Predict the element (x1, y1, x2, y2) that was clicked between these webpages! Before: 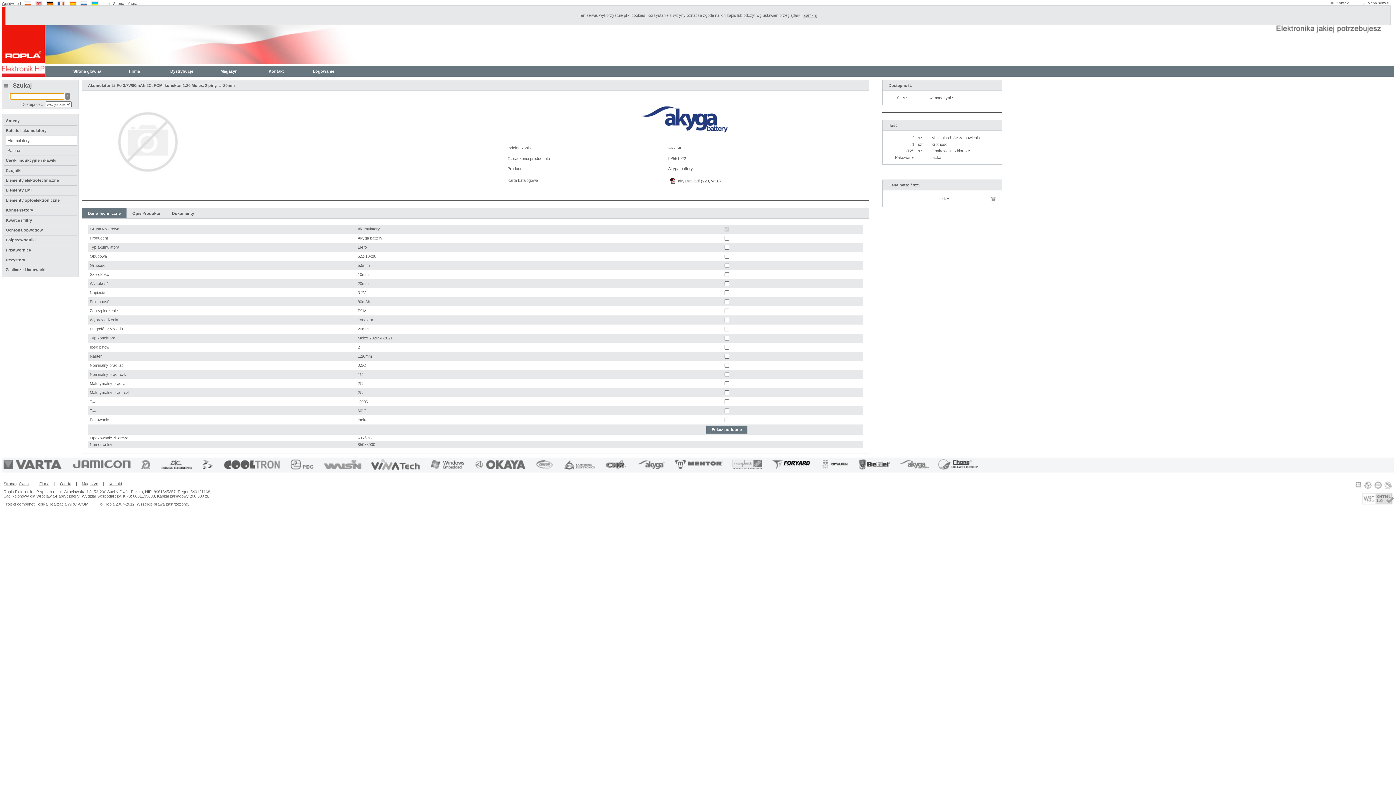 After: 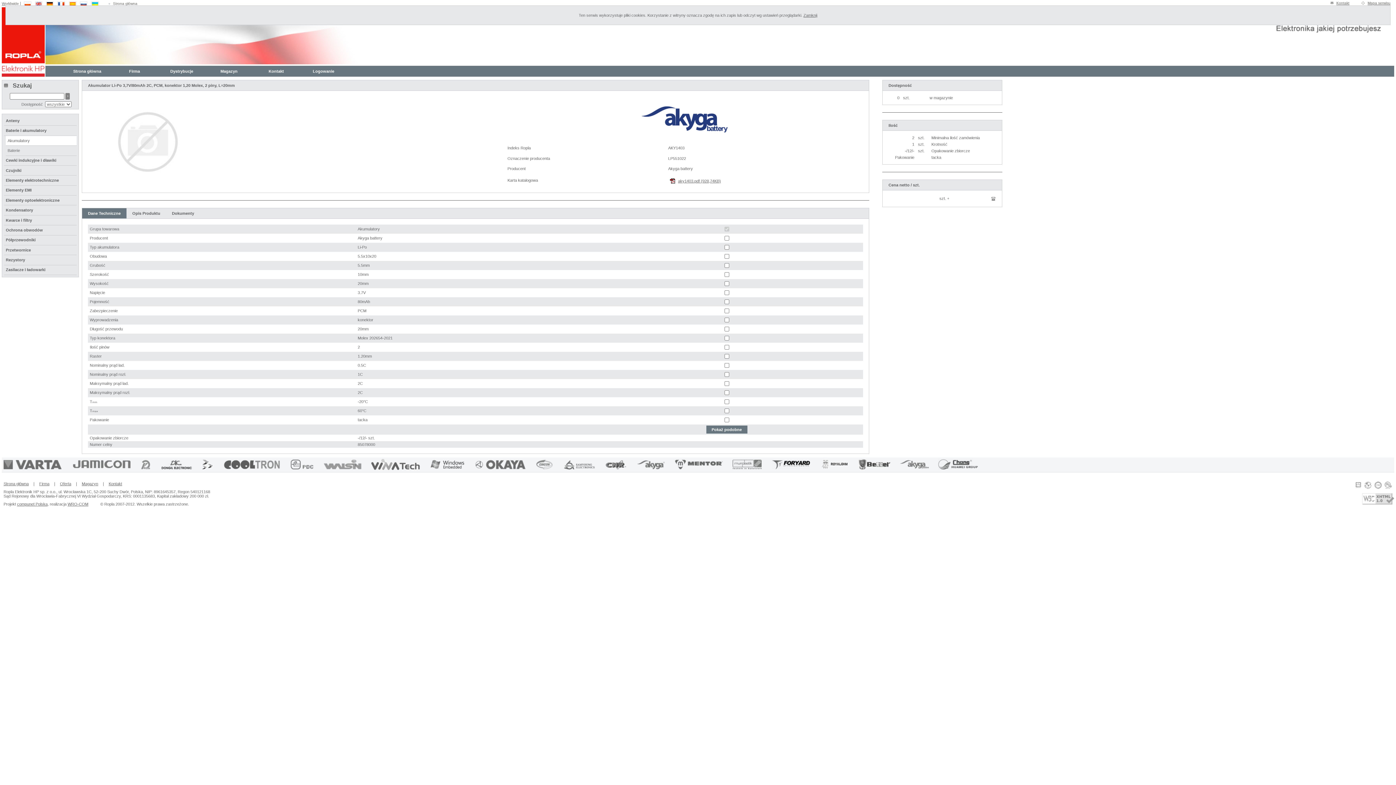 Action: label: WRO-COM bbox: (67, 502, 88, 506)